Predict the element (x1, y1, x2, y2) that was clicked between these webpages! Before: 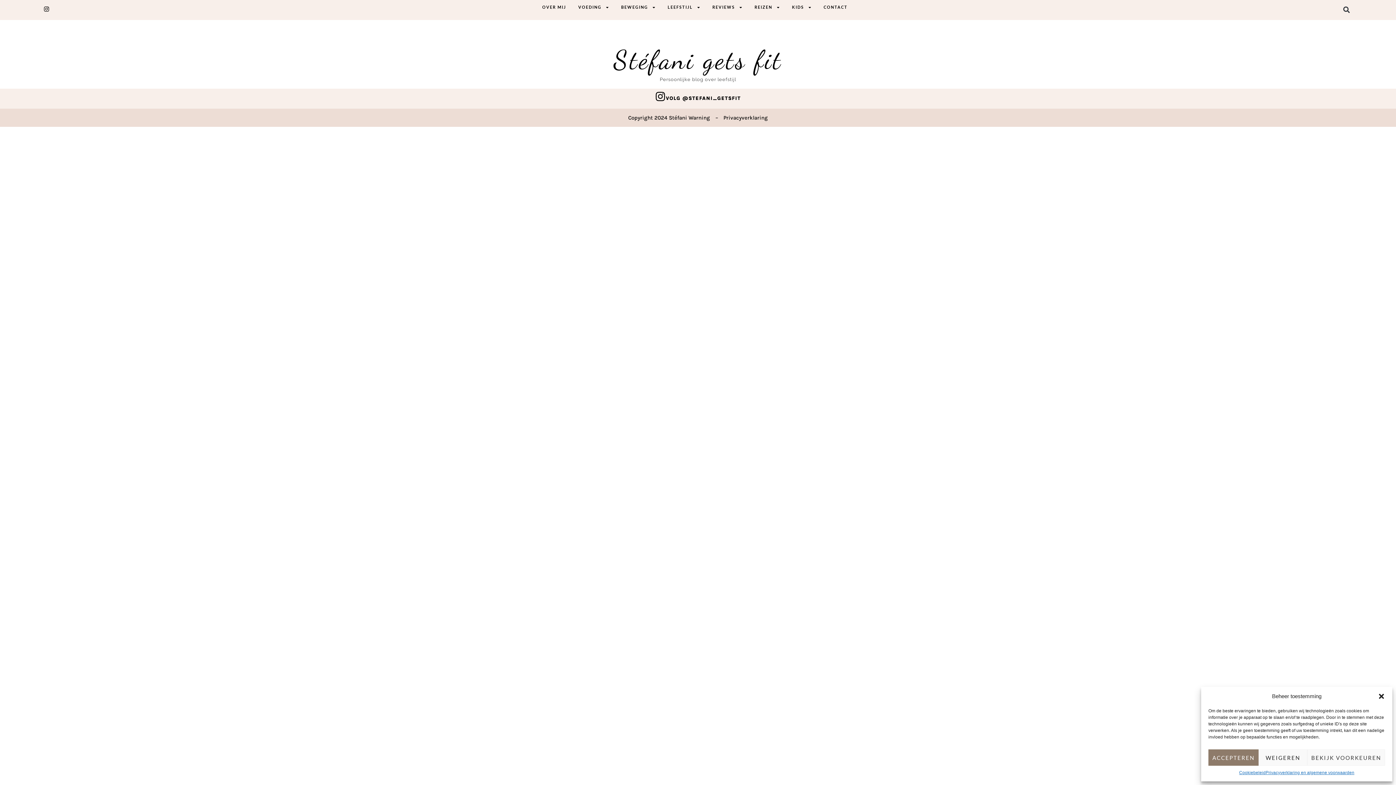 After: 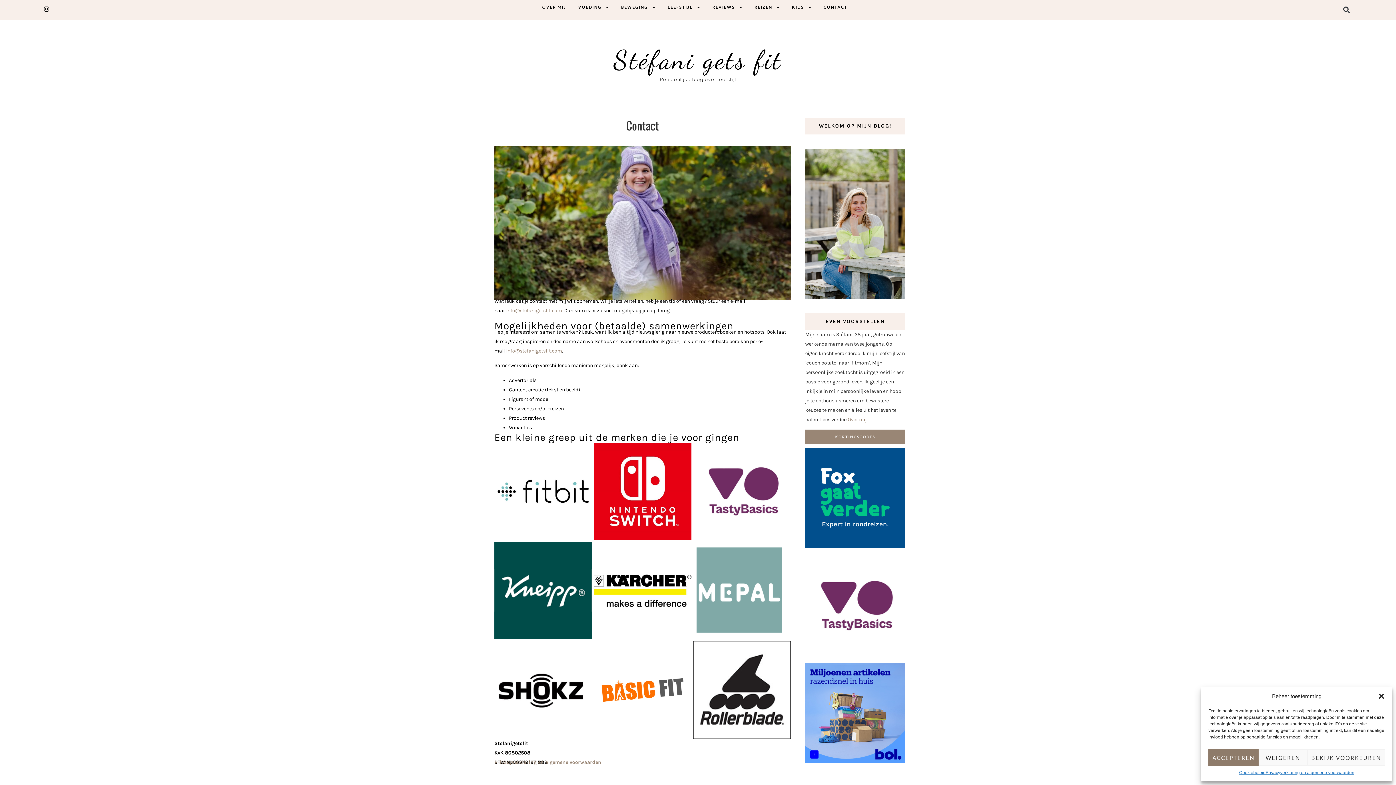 Action: bbox: (823, 3, 847, 10) label: CONTACT